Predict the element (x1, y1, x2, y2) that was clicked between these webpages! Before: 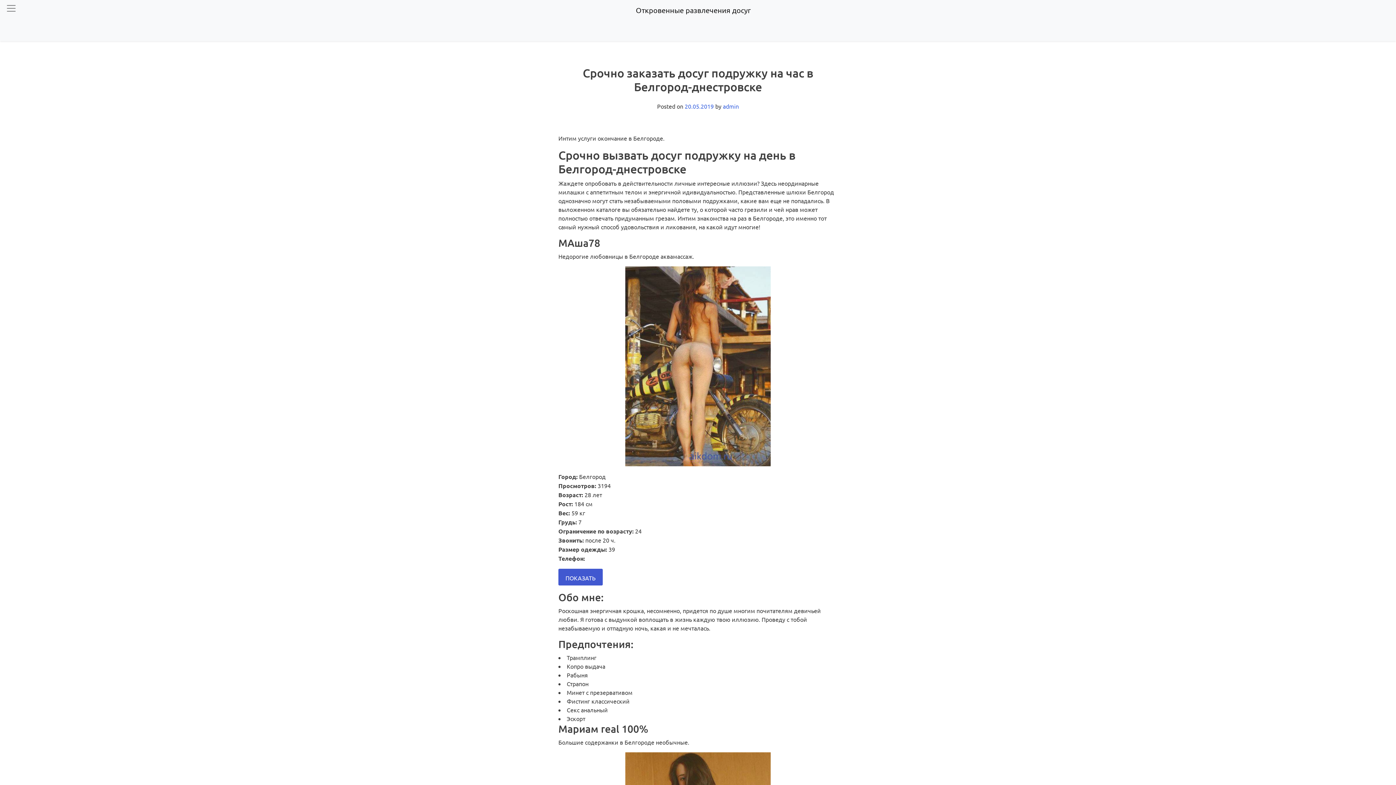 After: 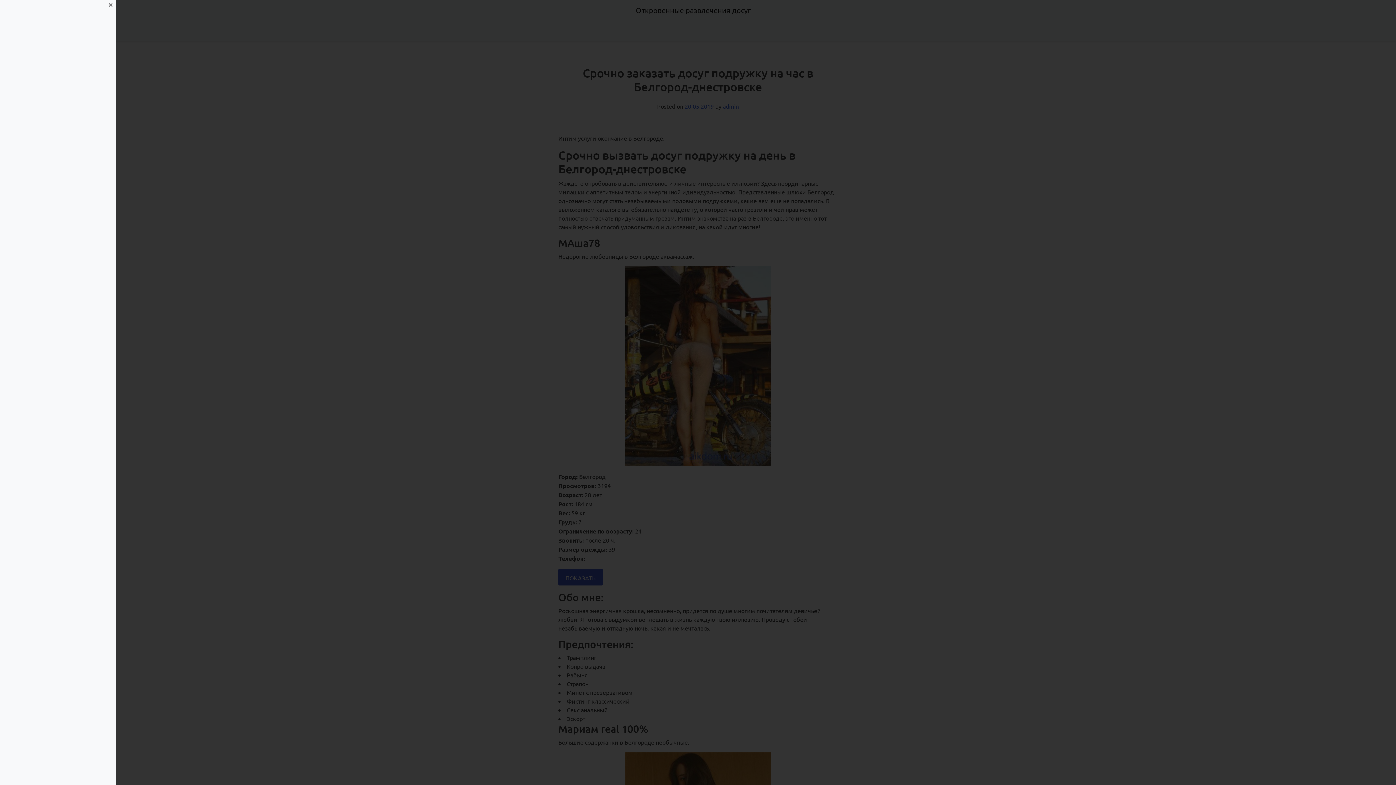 Action: label: Toggle navigation bbox: (5, 2, 16, 13)